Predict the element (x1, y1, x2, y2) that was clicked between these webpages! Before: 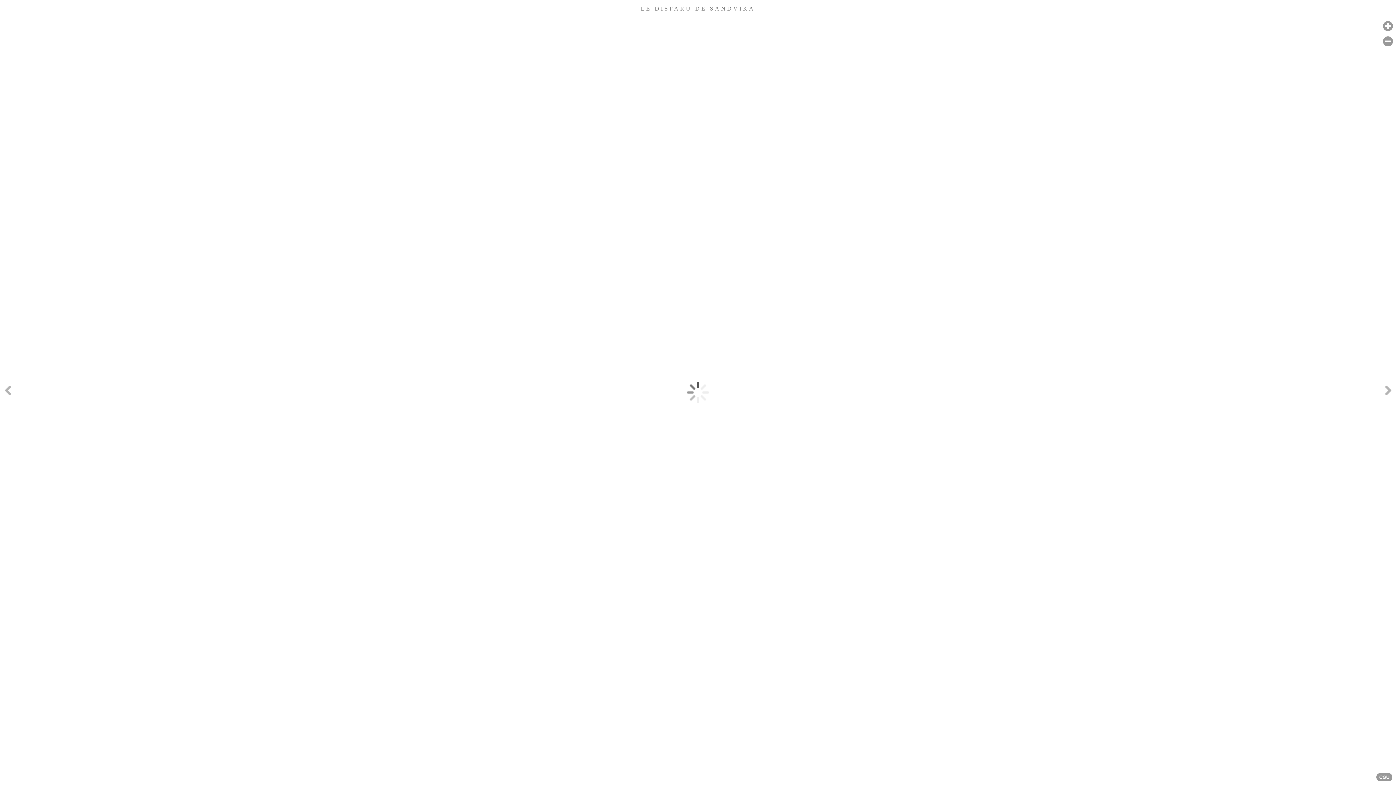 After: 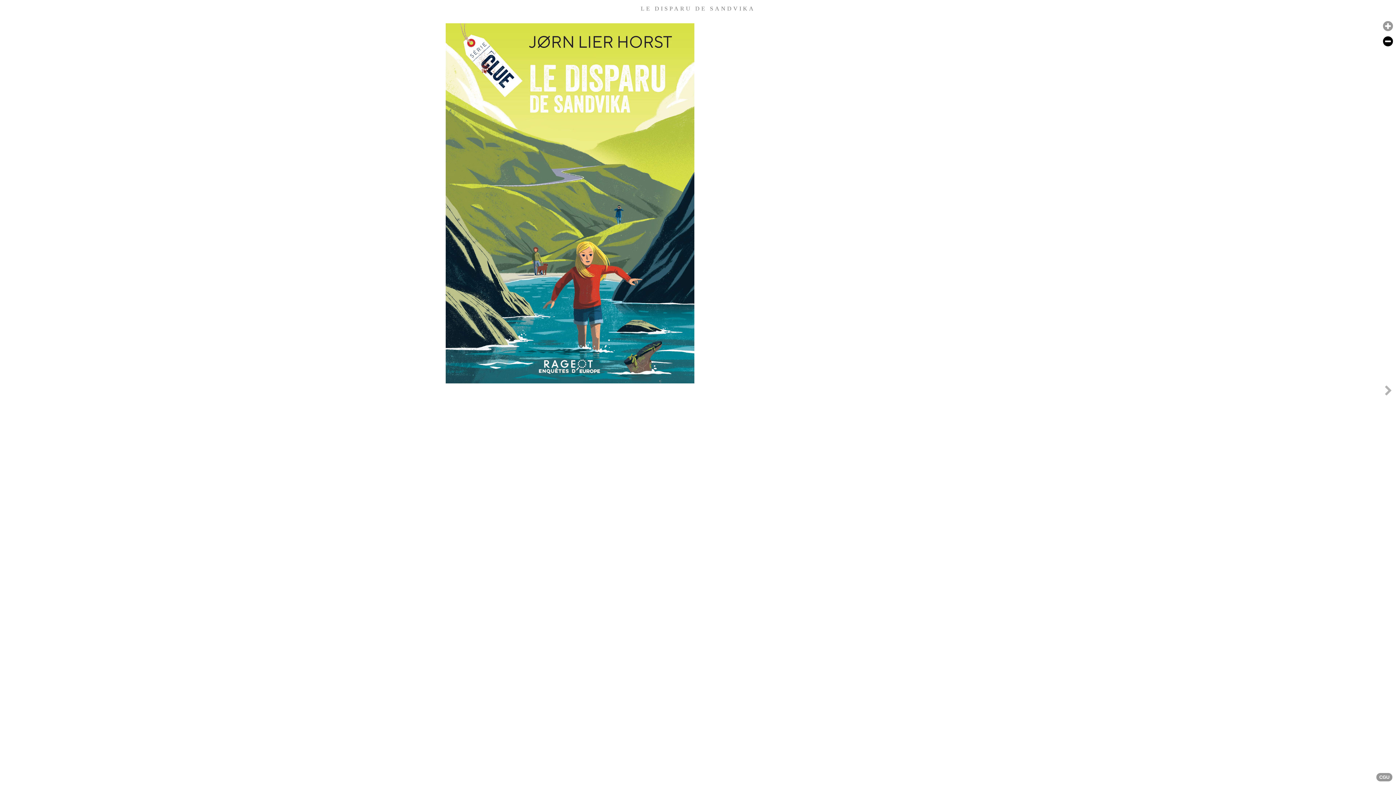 Action: label: Font size - / [-] bbox: (1380, 34, 1396, 48)